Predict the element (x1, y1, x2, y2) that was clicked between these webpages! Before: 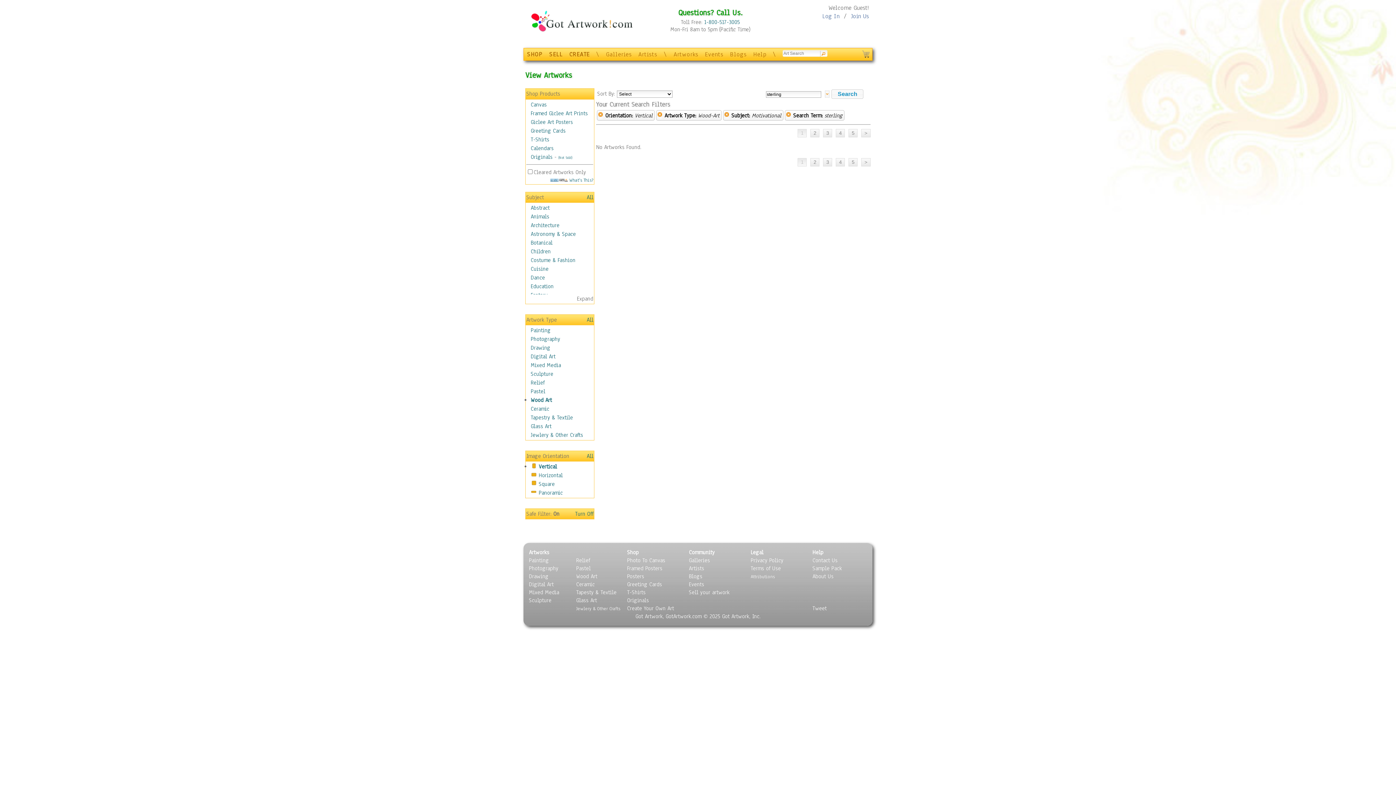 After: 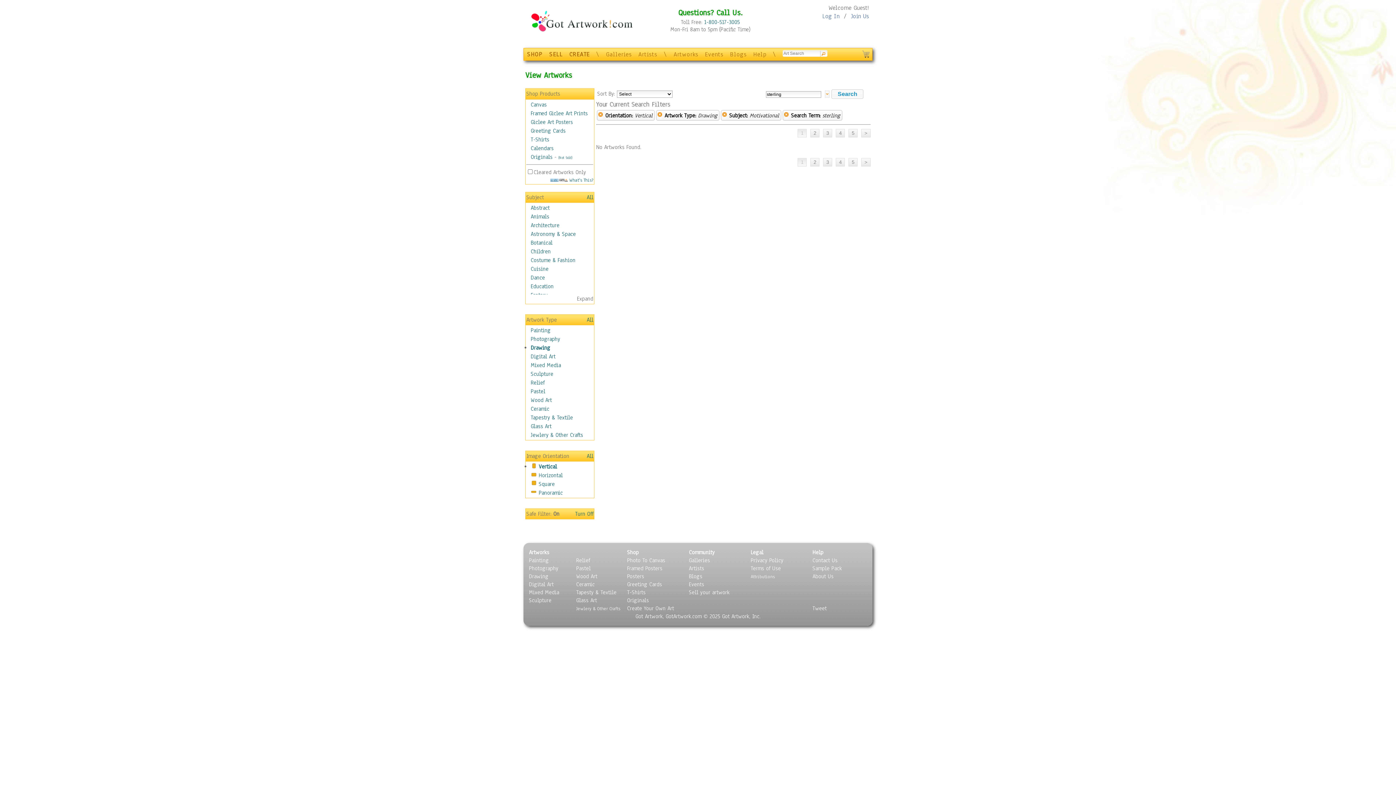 Action: bbox: (530, 344, 550, 351) label: Drawing